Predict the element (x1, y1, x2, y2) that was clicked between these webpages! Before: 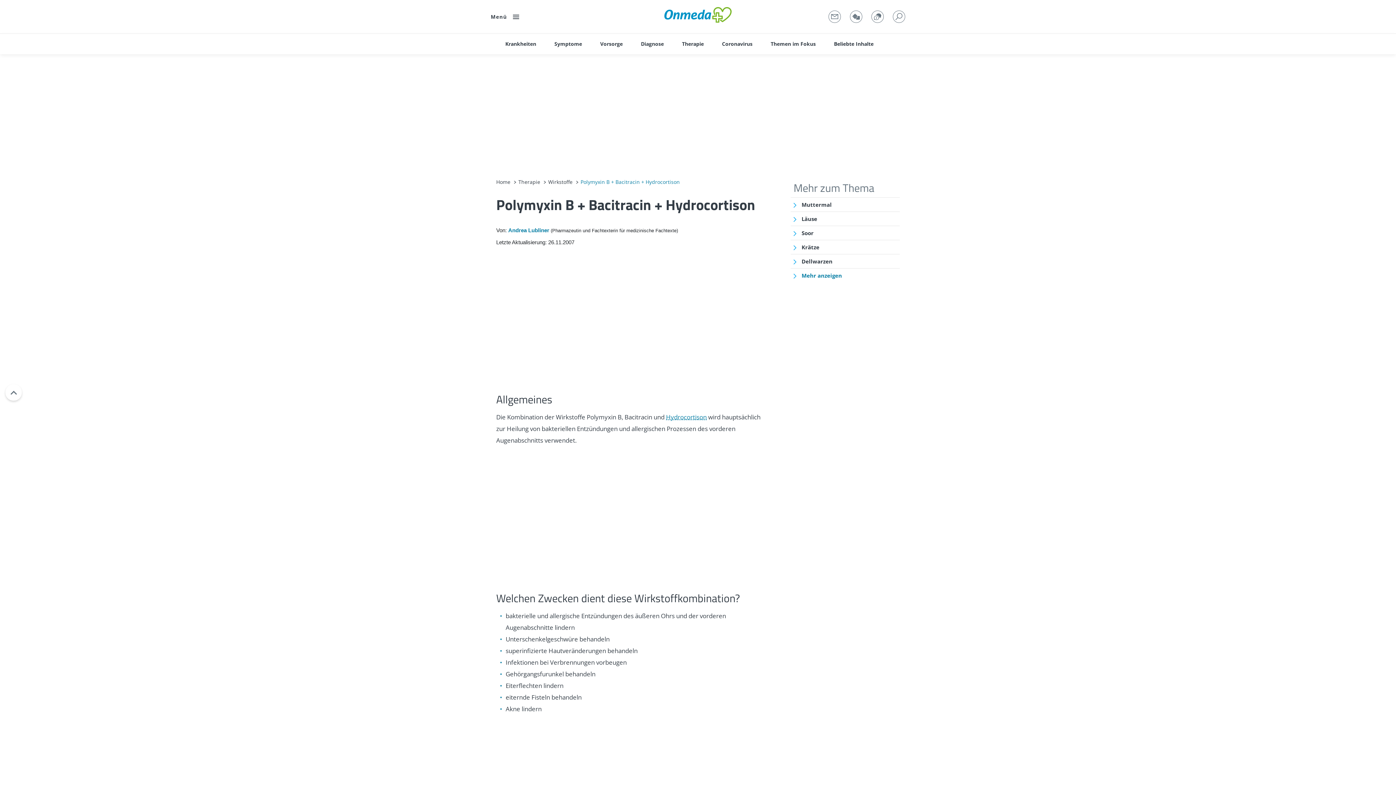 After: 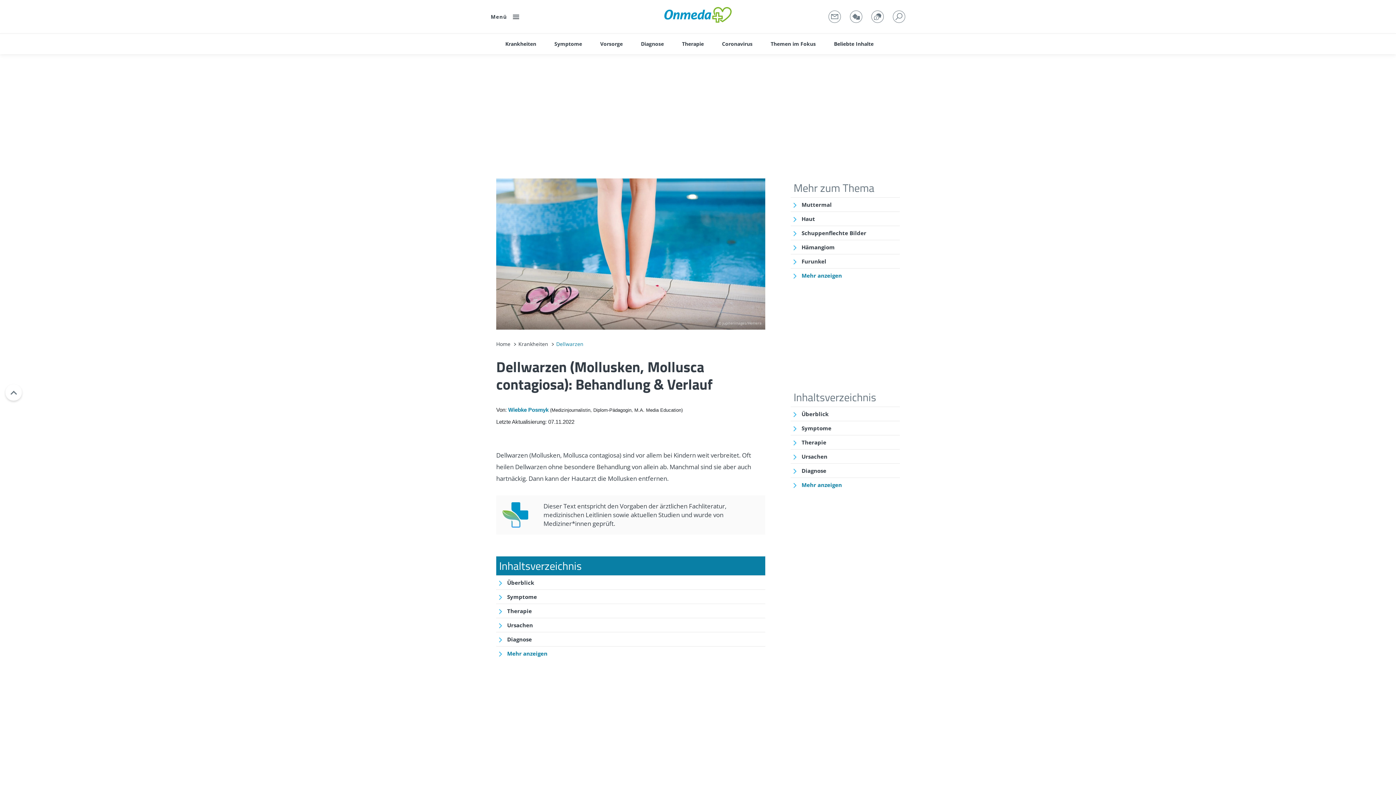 Action: label: Dellwarzen bbox: (801, 254, 900, 268)